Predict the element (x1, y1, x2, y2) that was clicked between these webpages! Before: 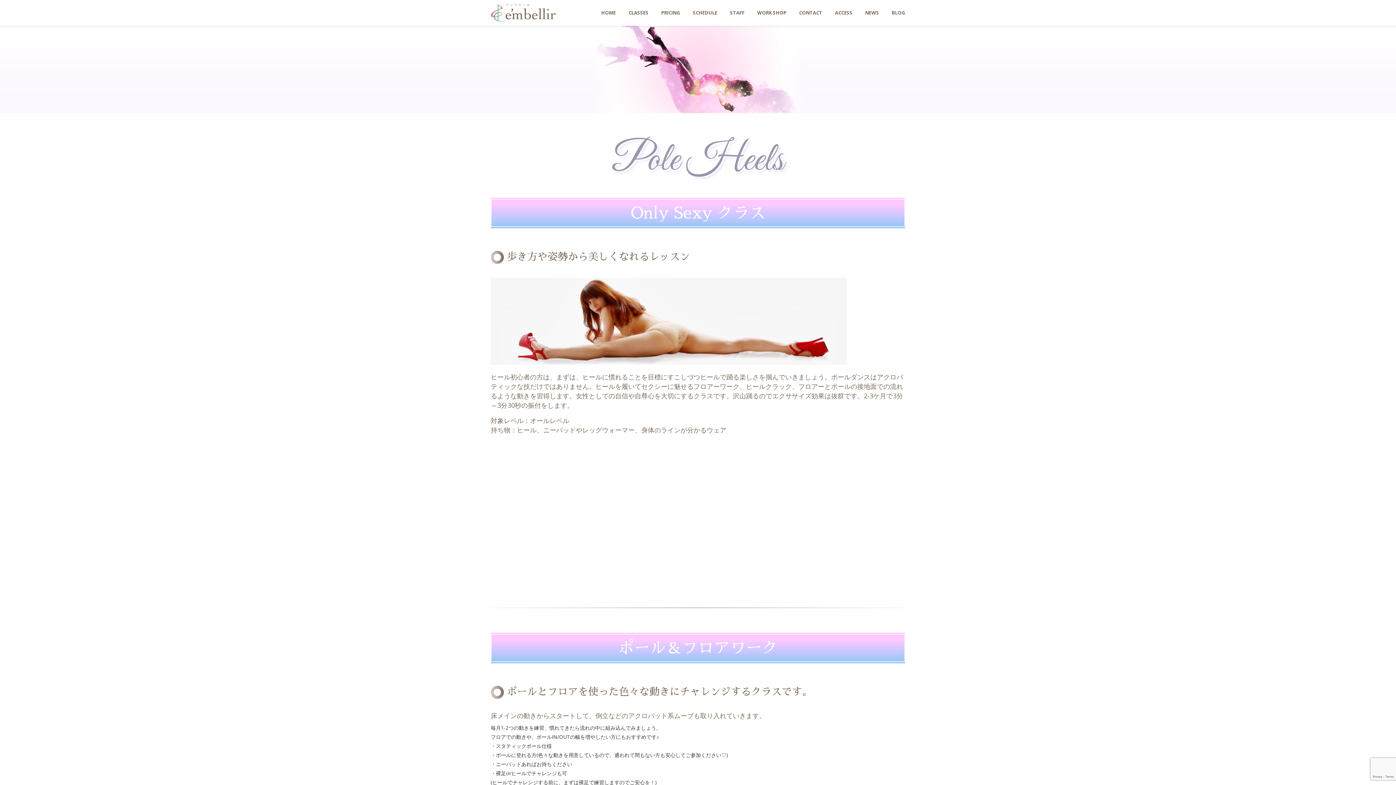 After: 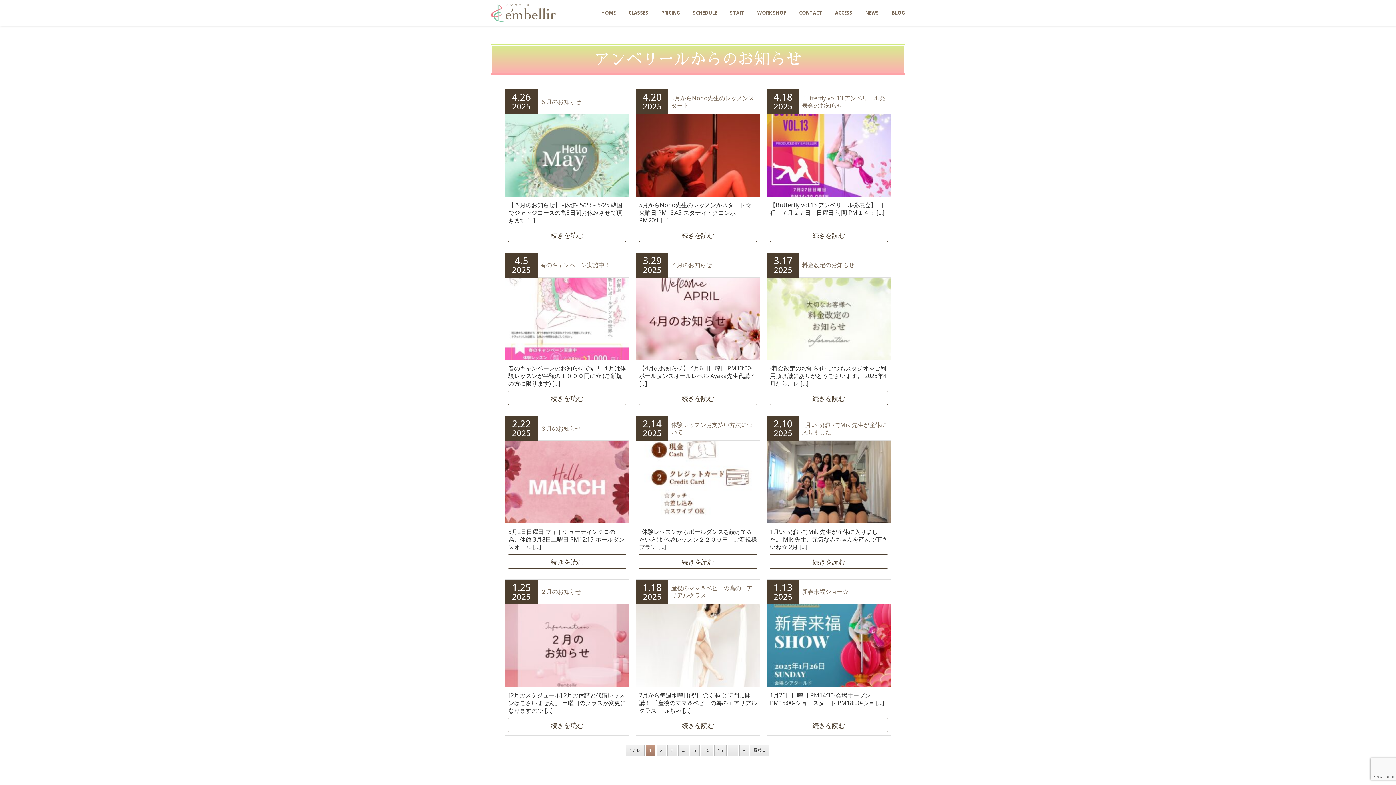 Action: label: NEWS bbox: (865, 0, 879, 25)